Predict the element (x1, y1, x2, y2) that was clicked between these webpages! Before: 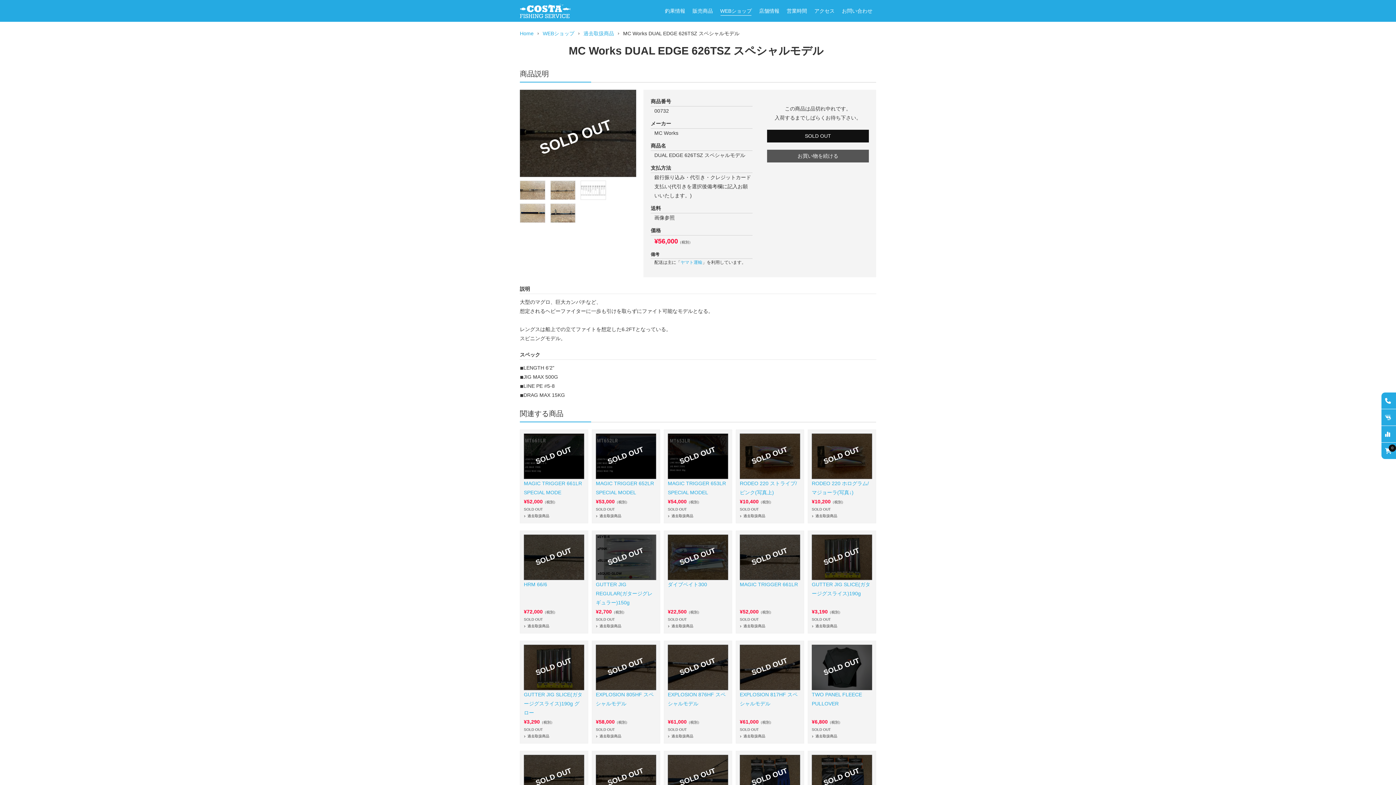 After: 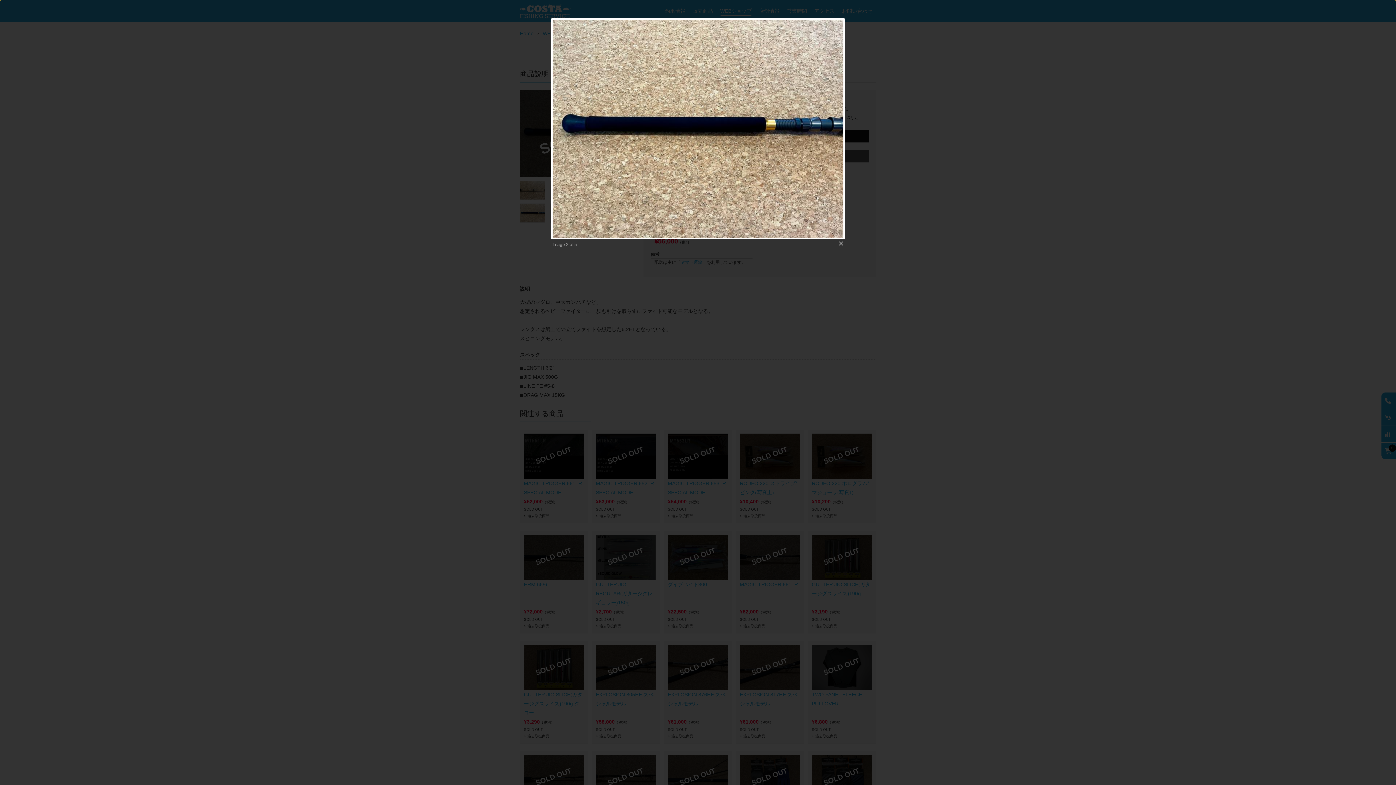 Action: bbox: (520, 215, 545, 221)